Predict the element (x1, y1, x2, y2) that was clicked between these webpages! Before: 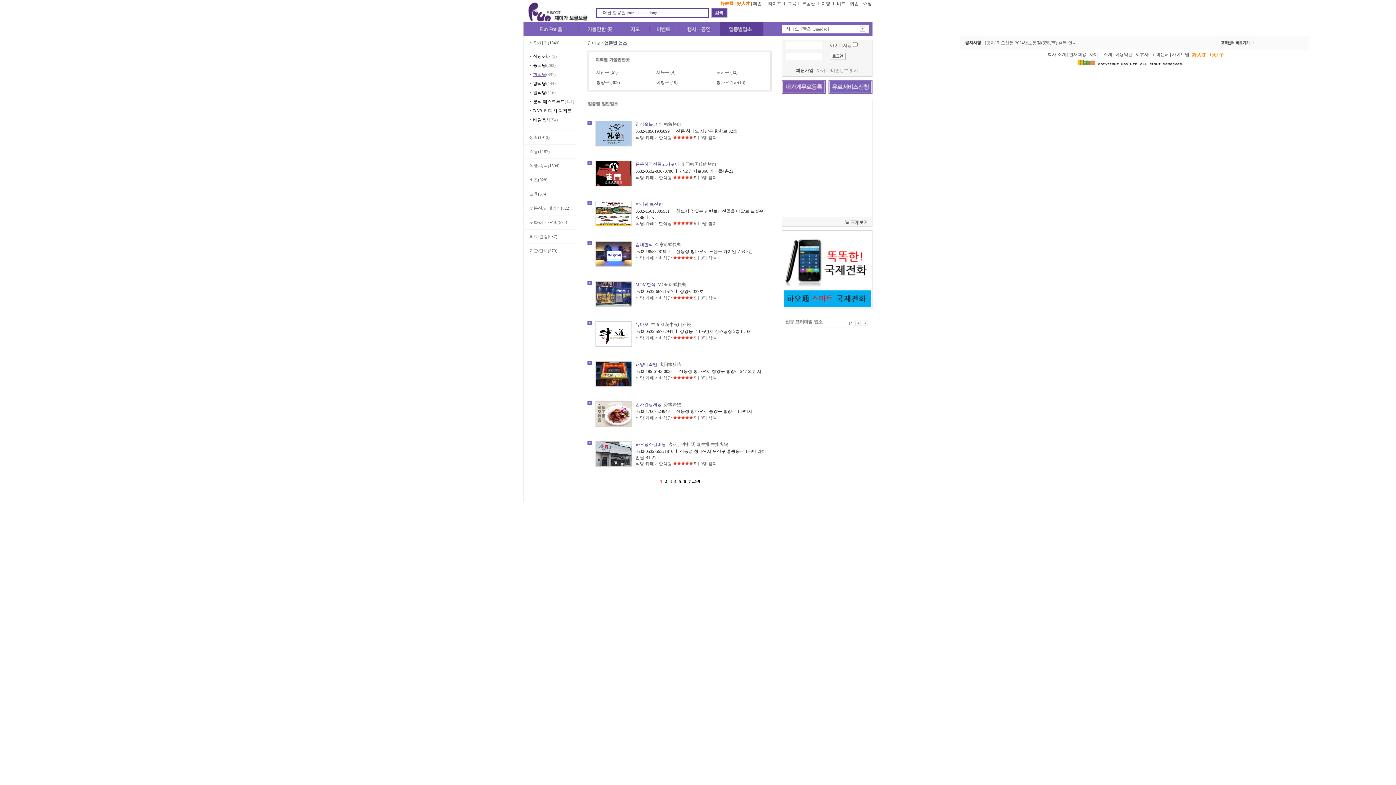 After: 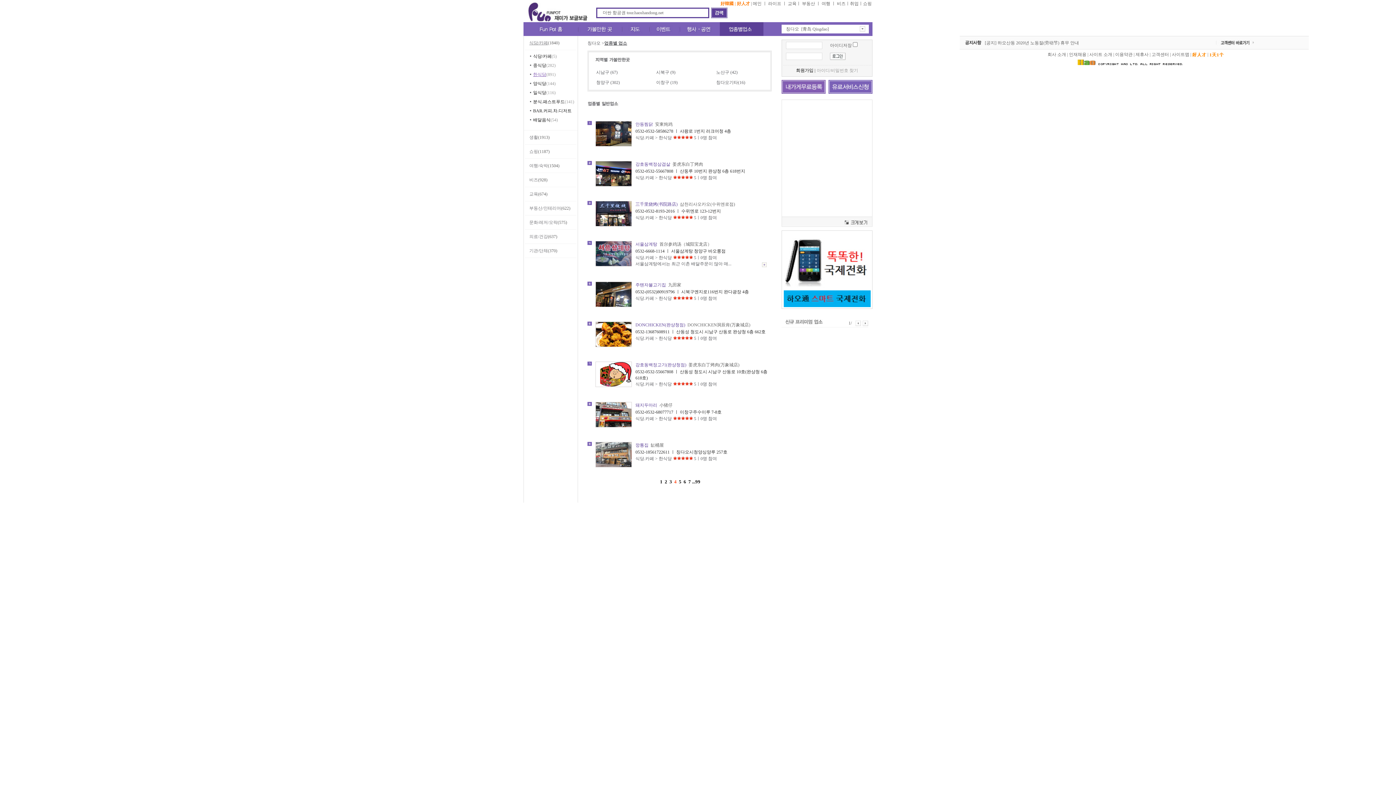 Action: bbox: (673, 478, 678, 484) label:  4 